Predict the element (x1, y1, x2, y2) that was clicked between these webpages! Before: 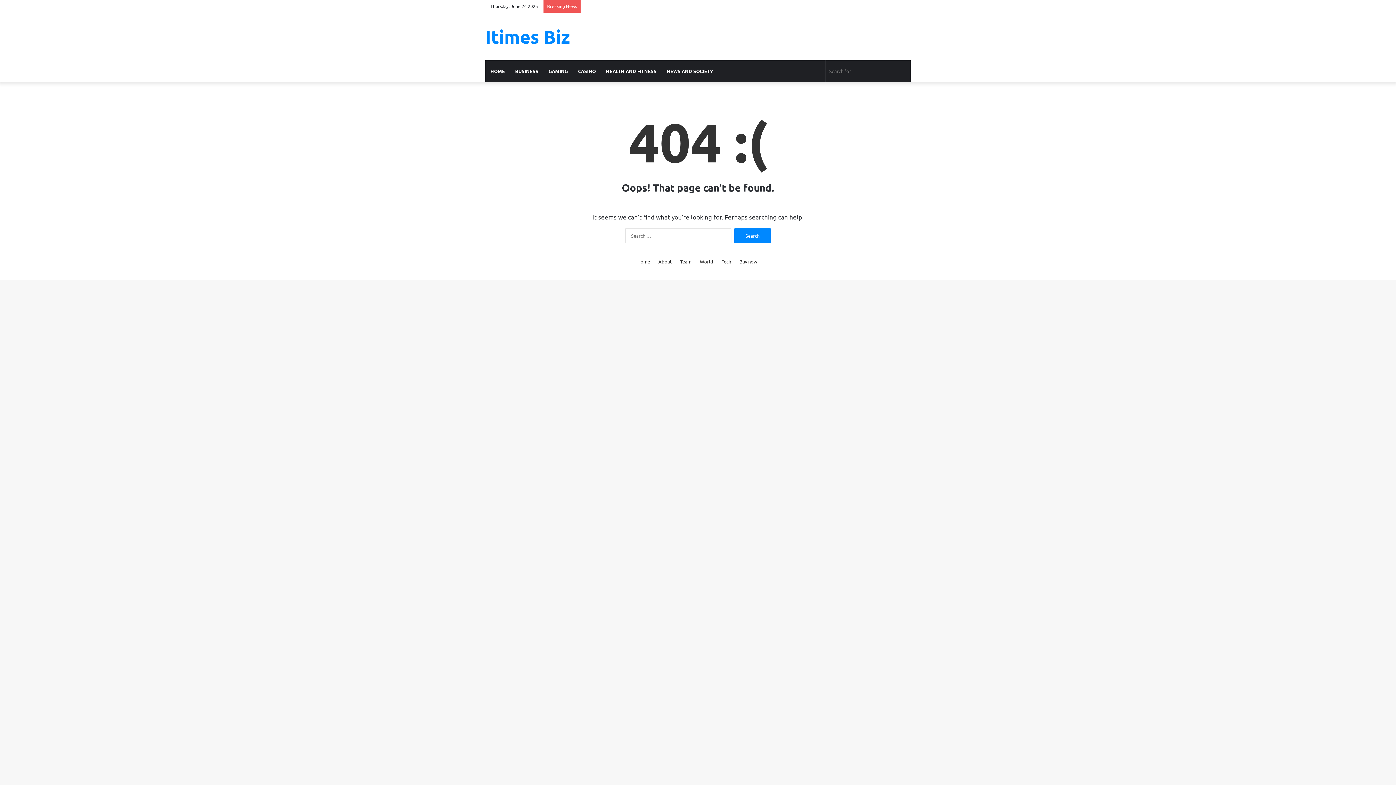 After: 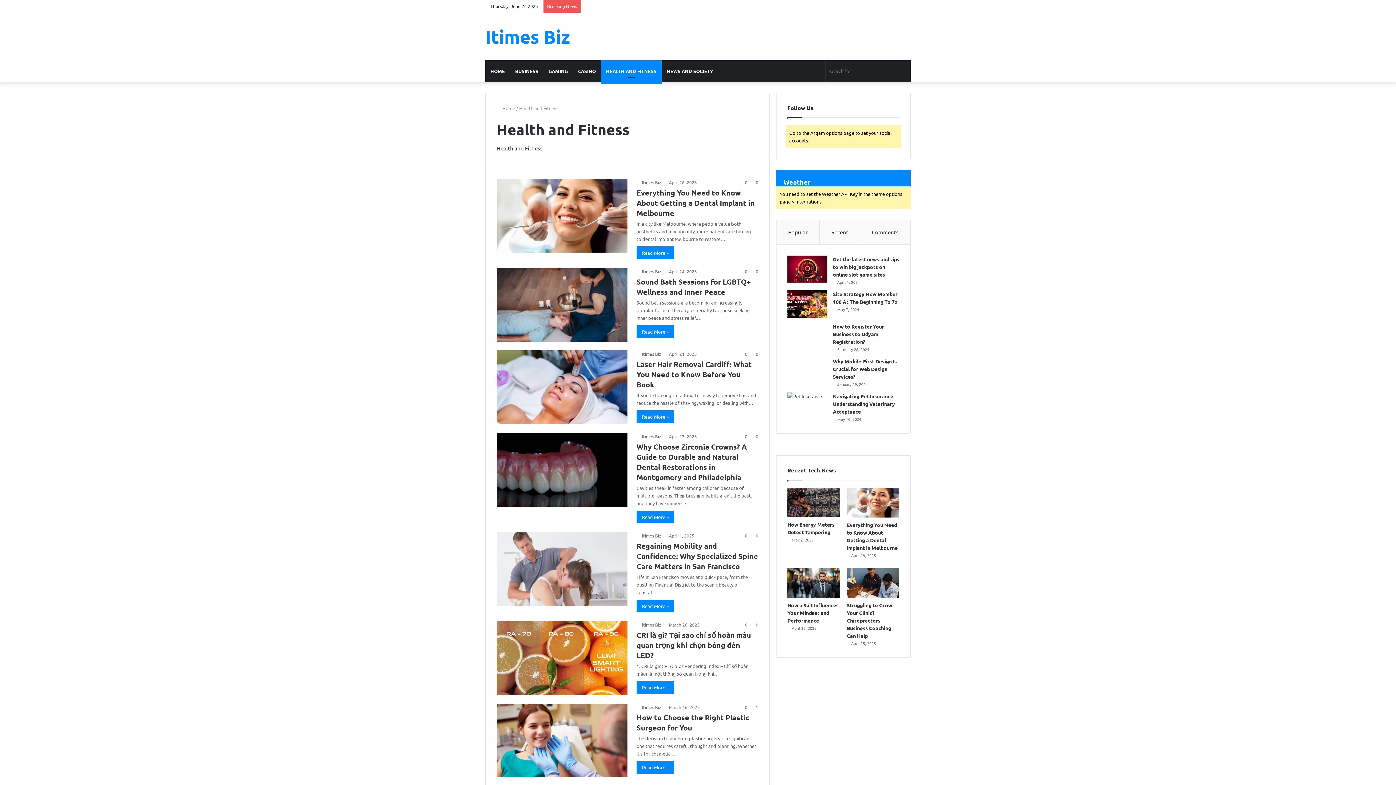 Action: bbox: (601, 60, 661, 82) label: HEALTH AND FITNESS